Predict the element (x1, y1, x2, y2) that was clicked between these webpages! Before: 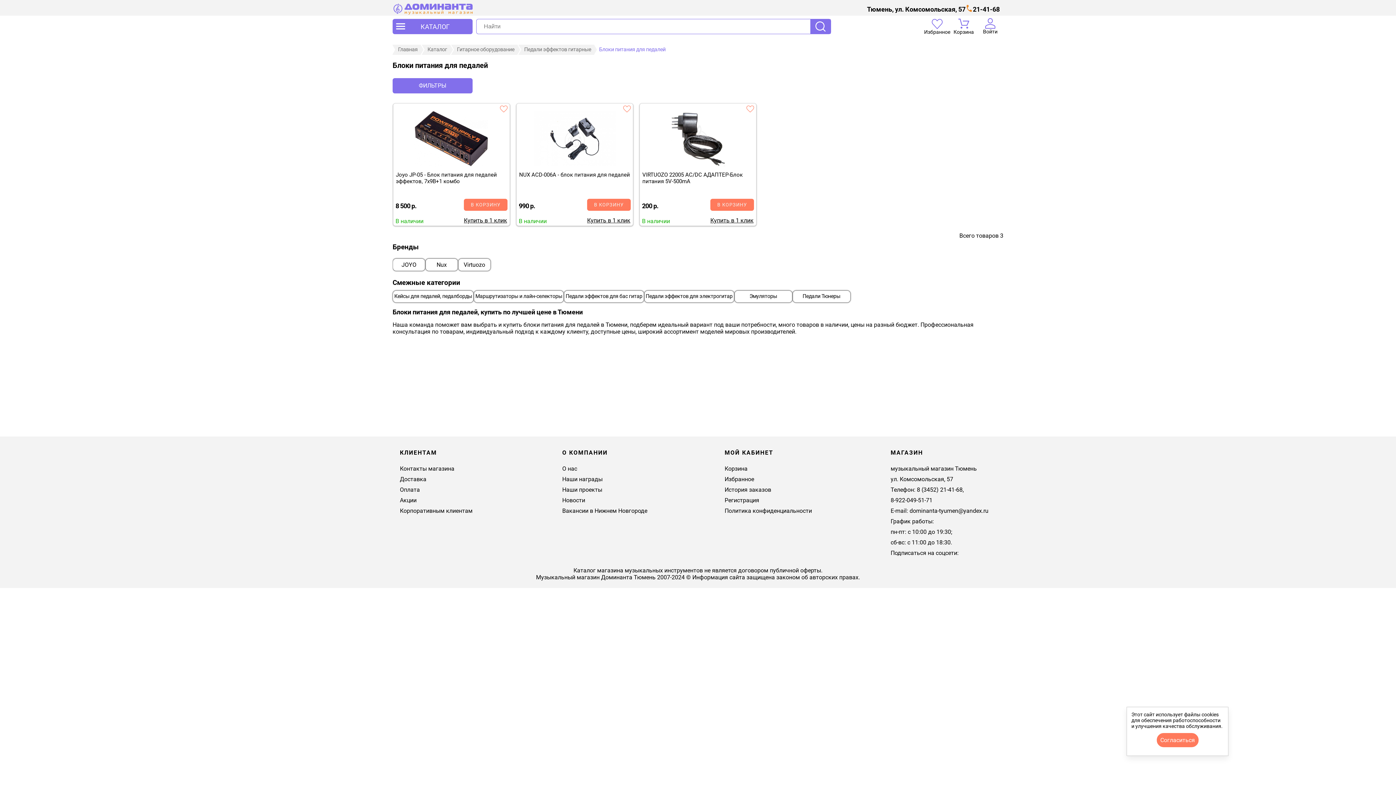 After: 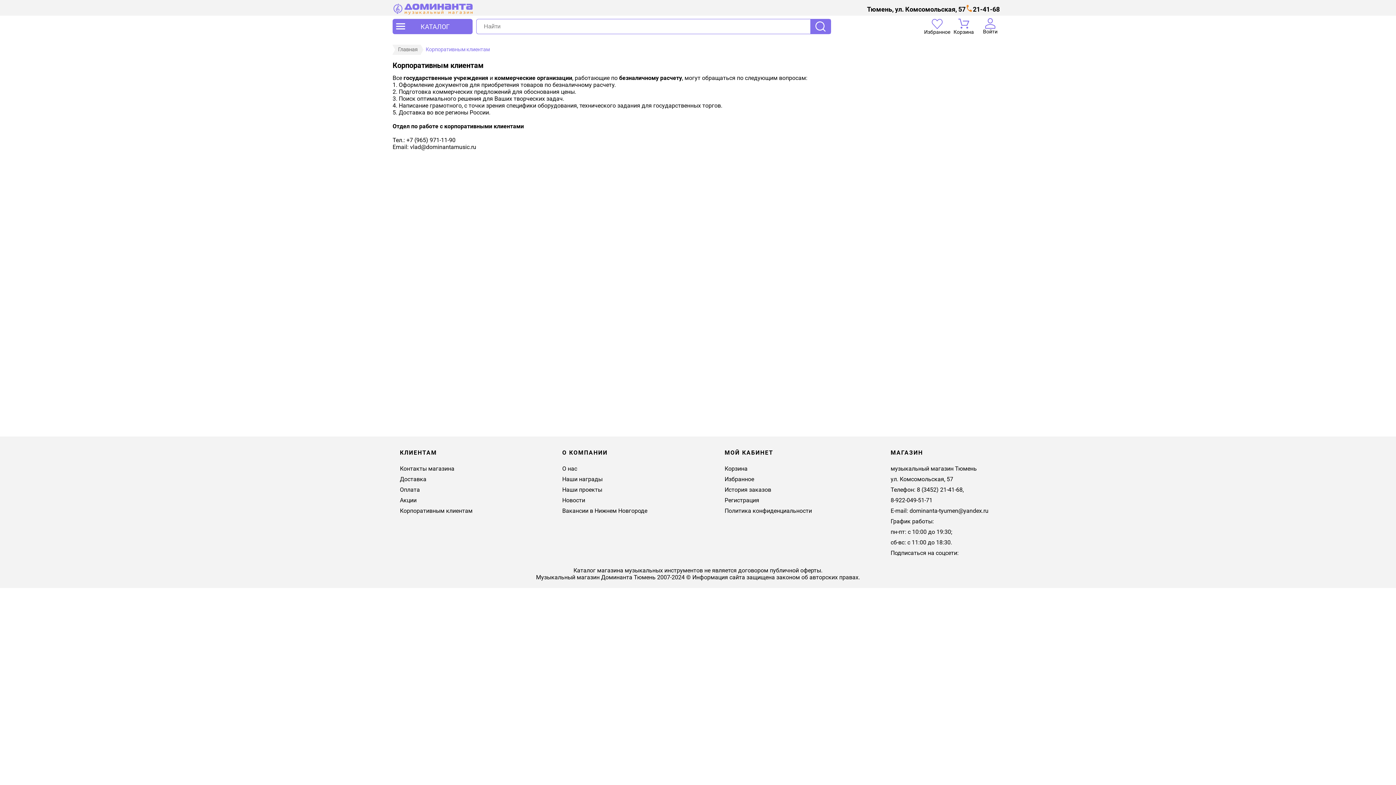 Action: label: Корпоративным клиентам bbox: (400, 507, 472, 514)